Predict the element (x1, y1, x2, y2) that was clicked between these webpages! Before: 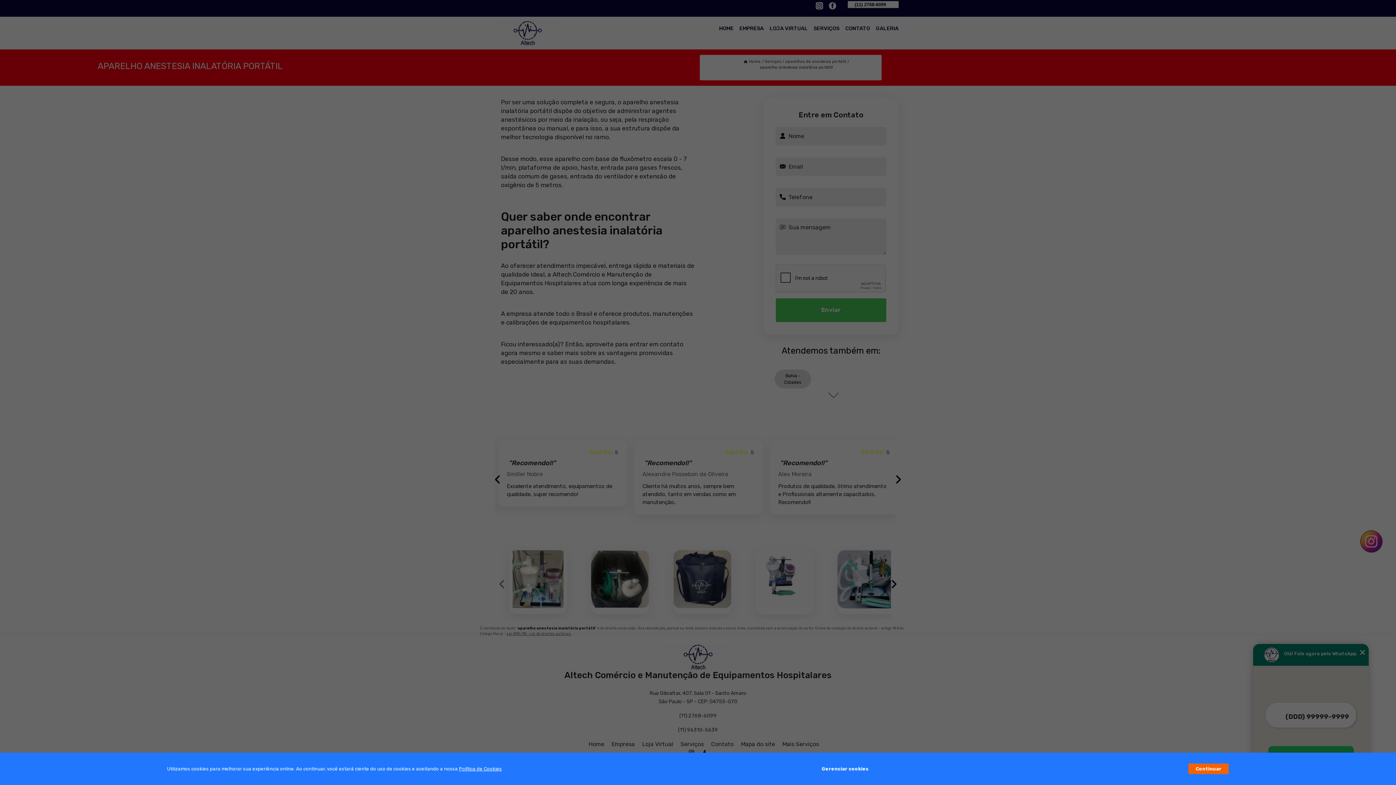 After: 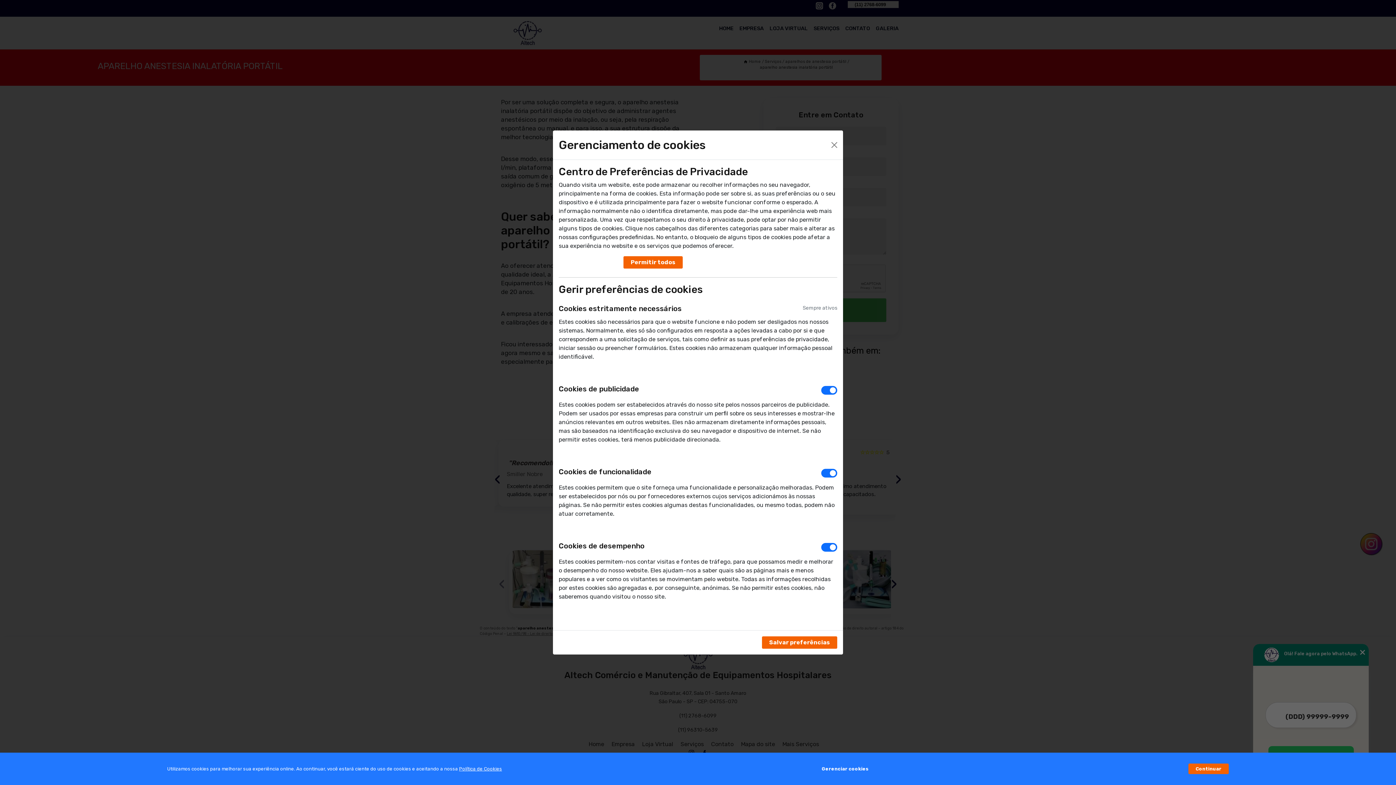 Action: label: Gerenciar cookies bbox: (821, 762, 868, 776)